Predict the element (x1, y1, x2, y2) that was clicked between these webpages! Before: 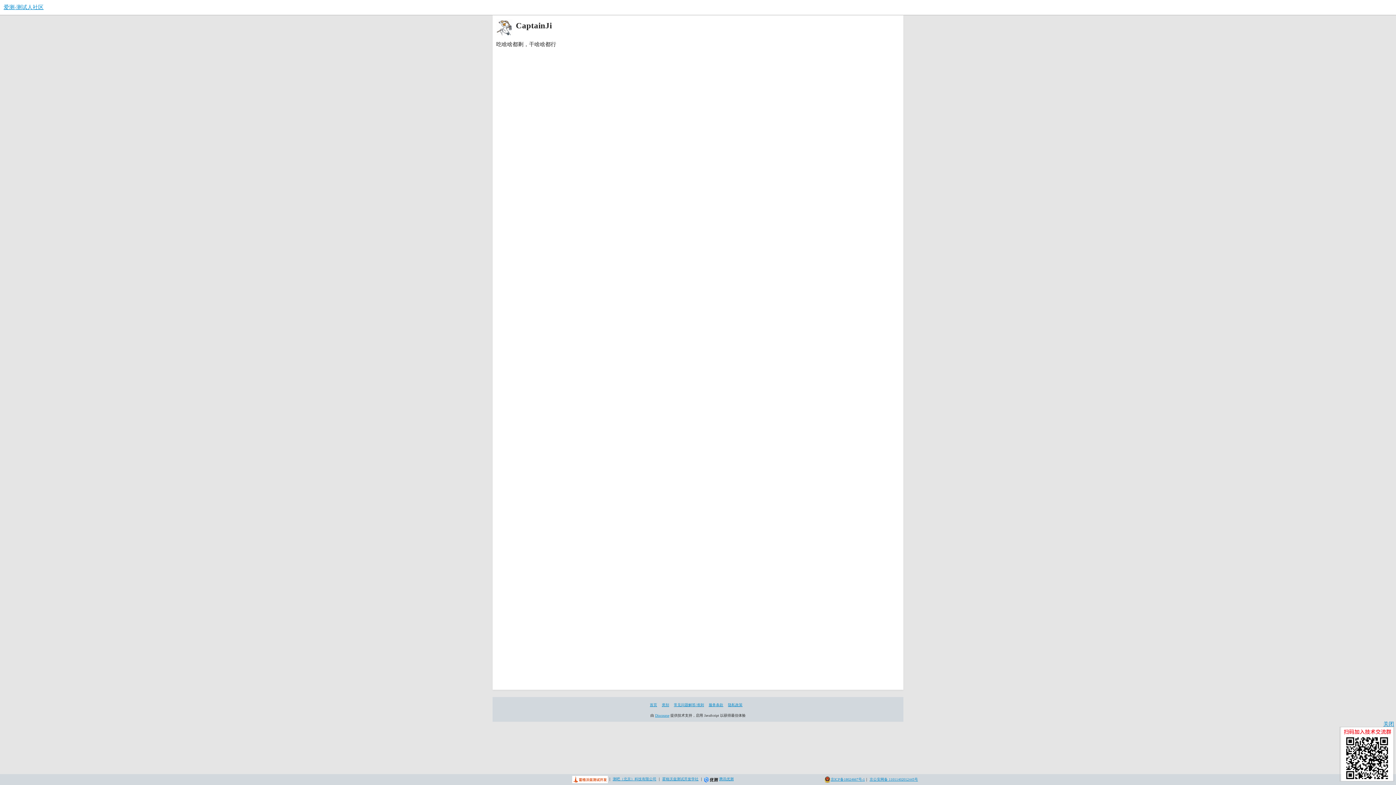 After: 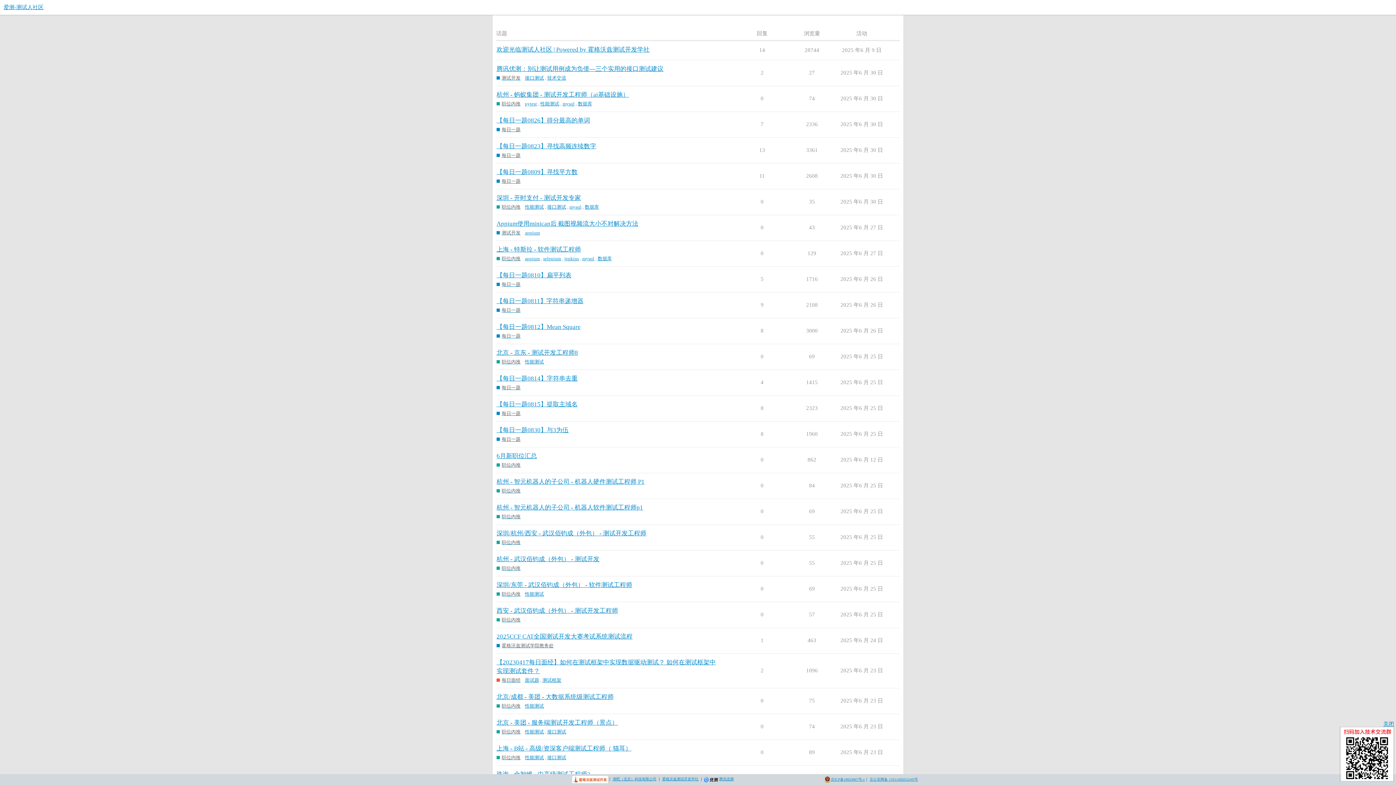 Action: label: 首页 bbox: (650, 701, 660, 709)